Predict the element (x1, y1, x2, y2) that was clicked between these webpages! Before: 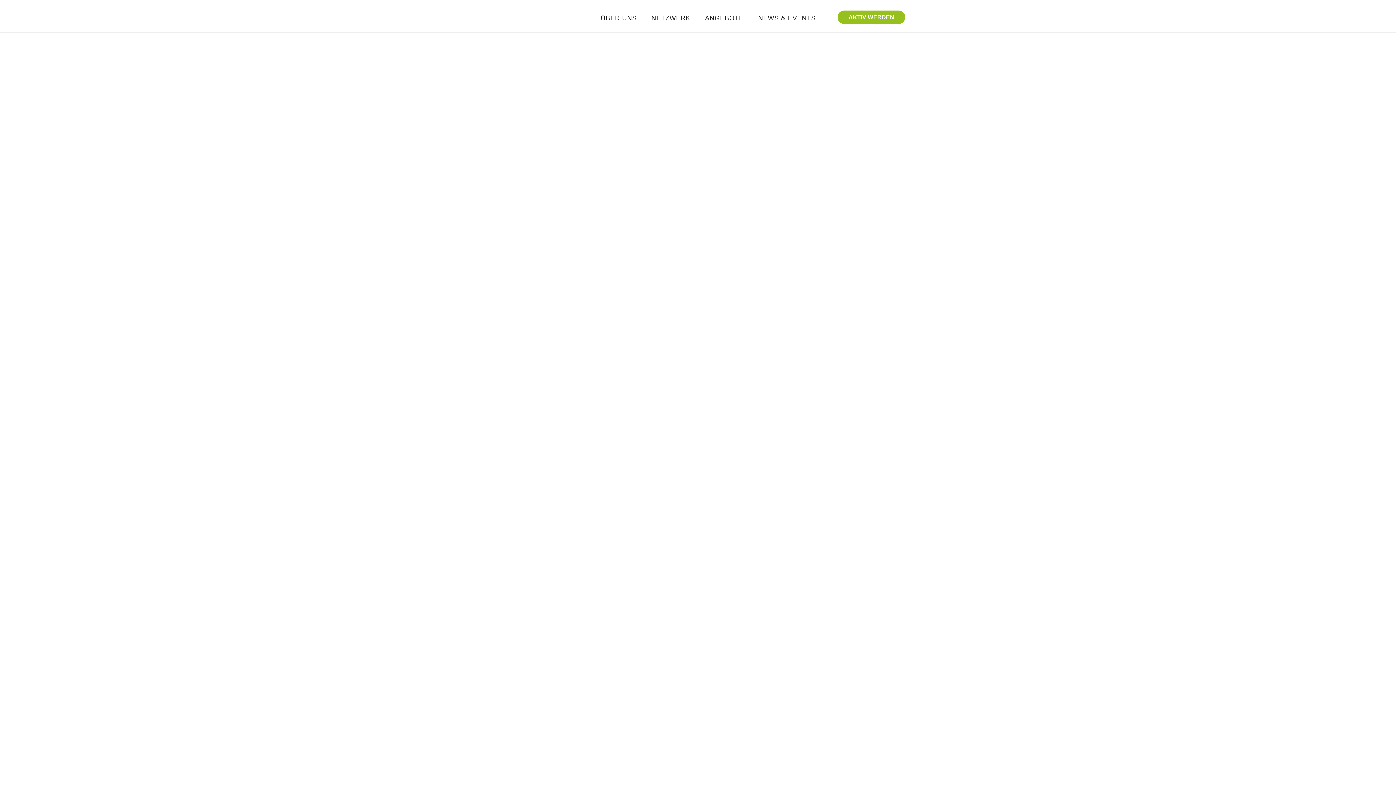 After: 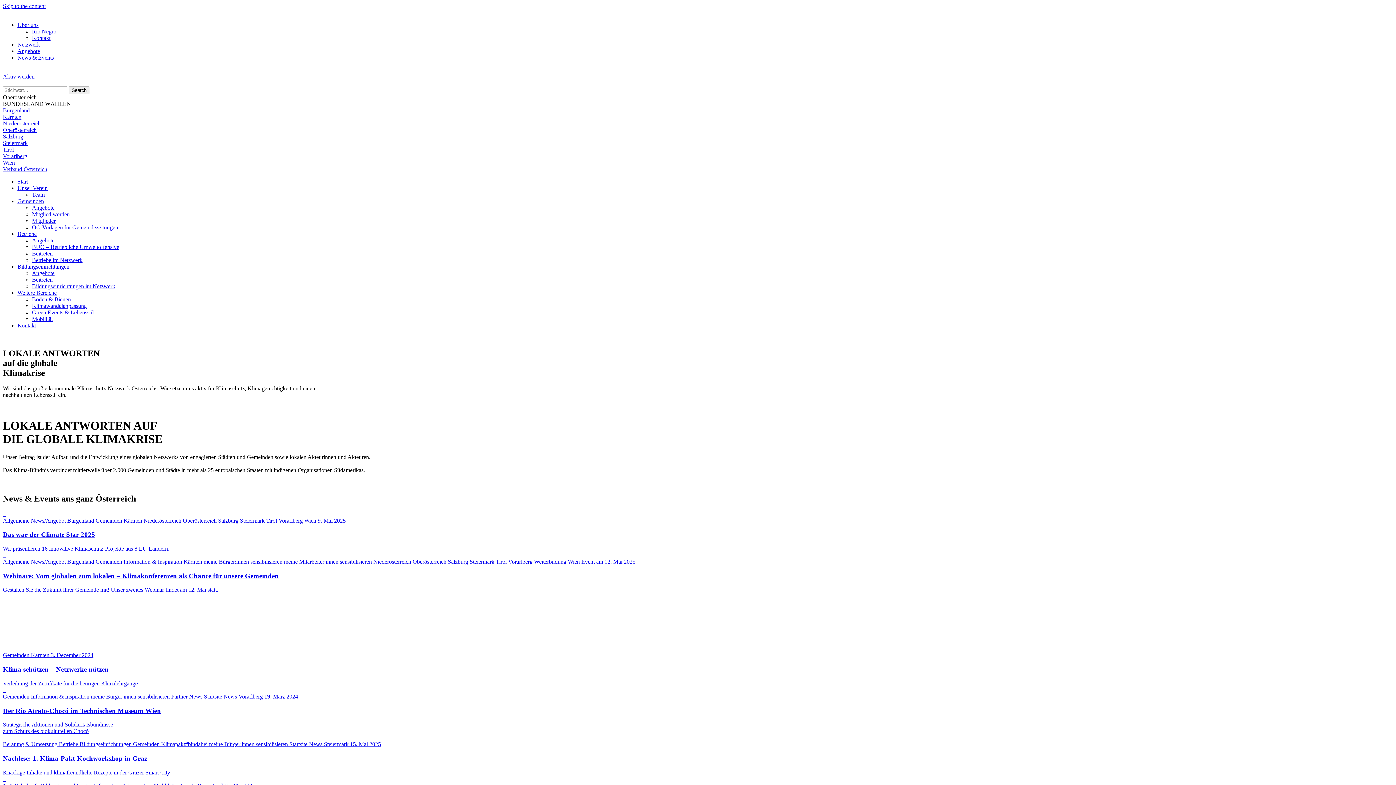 Action: bbox: (737, 164, 814, 182) label: Oberösterreich